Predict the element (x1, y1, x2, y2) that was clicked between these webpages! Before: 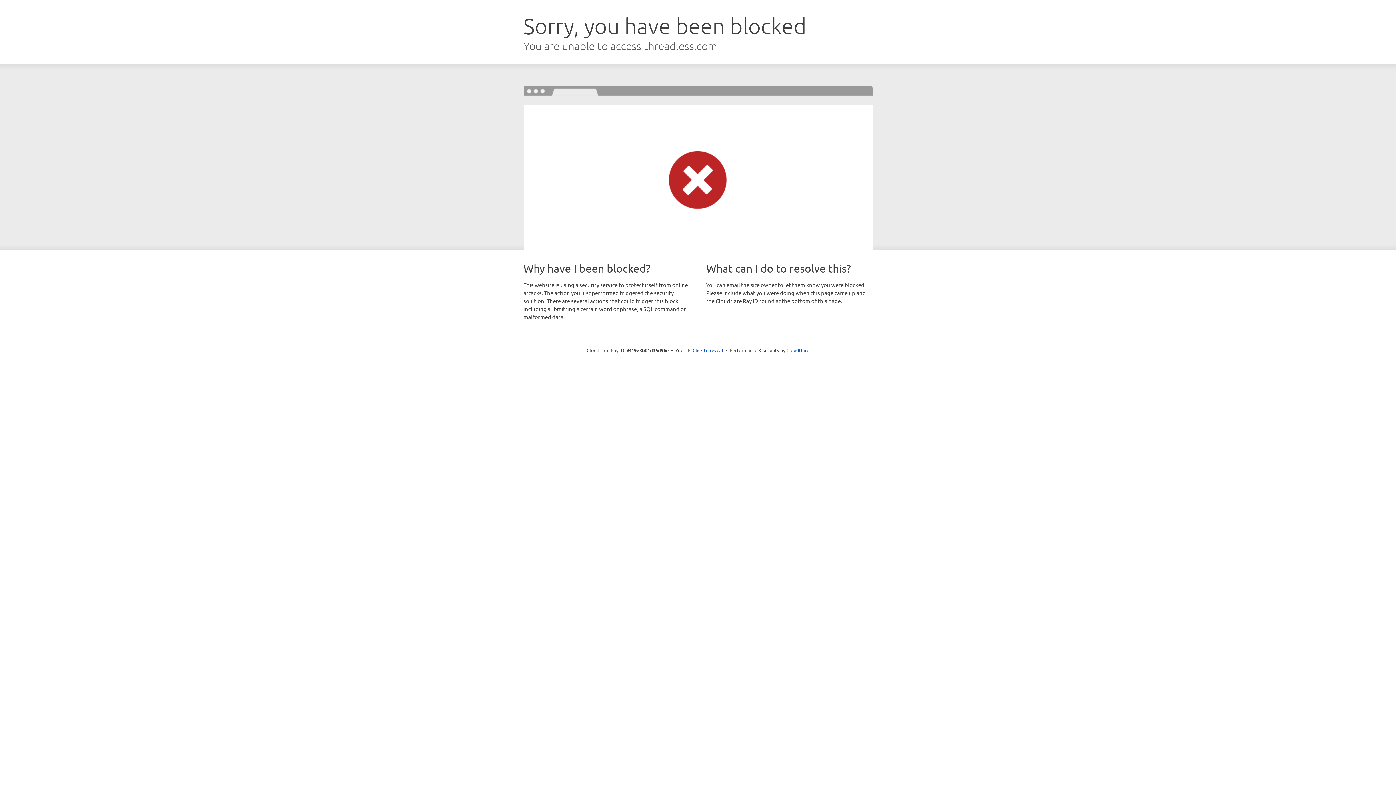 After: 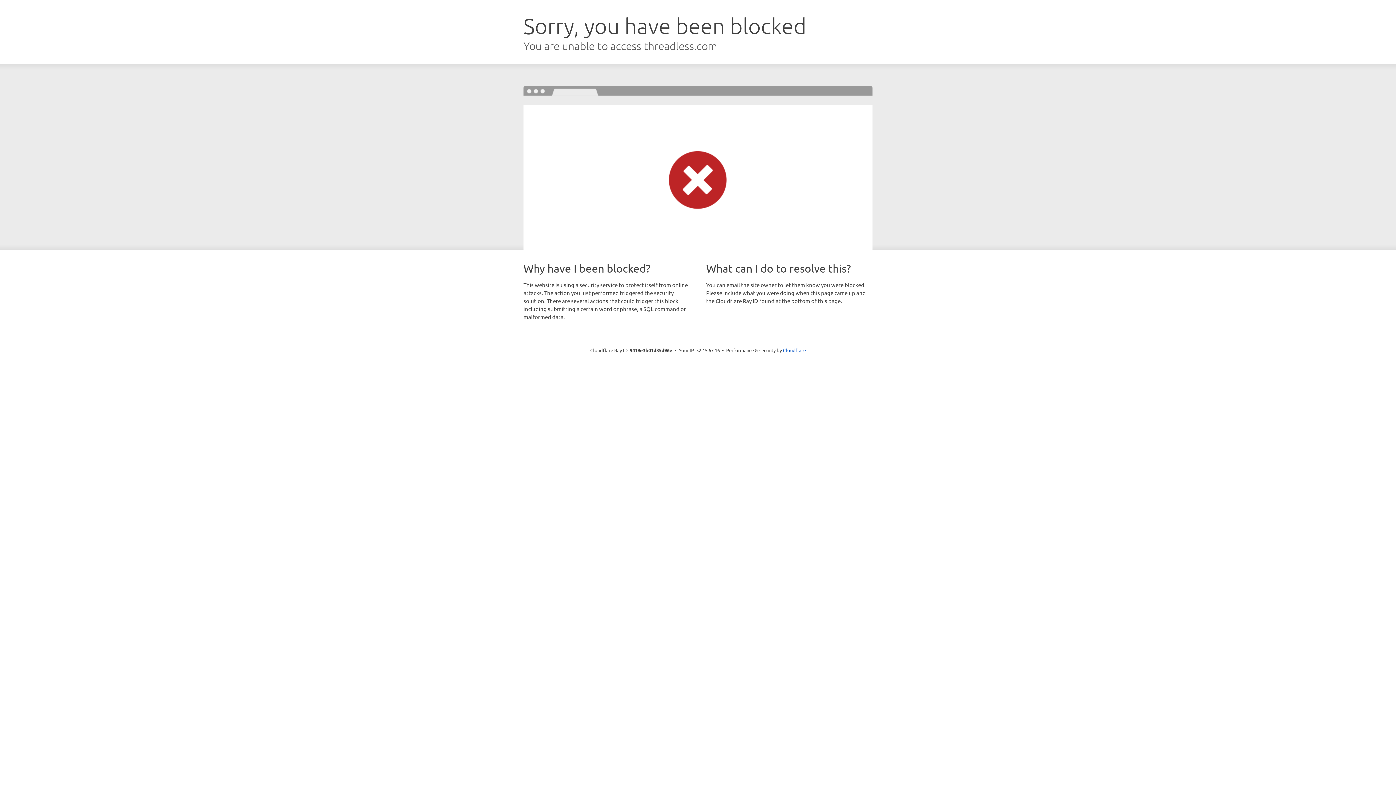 Action: bbox: (692, 346, 723, 353) label: Click to reveal